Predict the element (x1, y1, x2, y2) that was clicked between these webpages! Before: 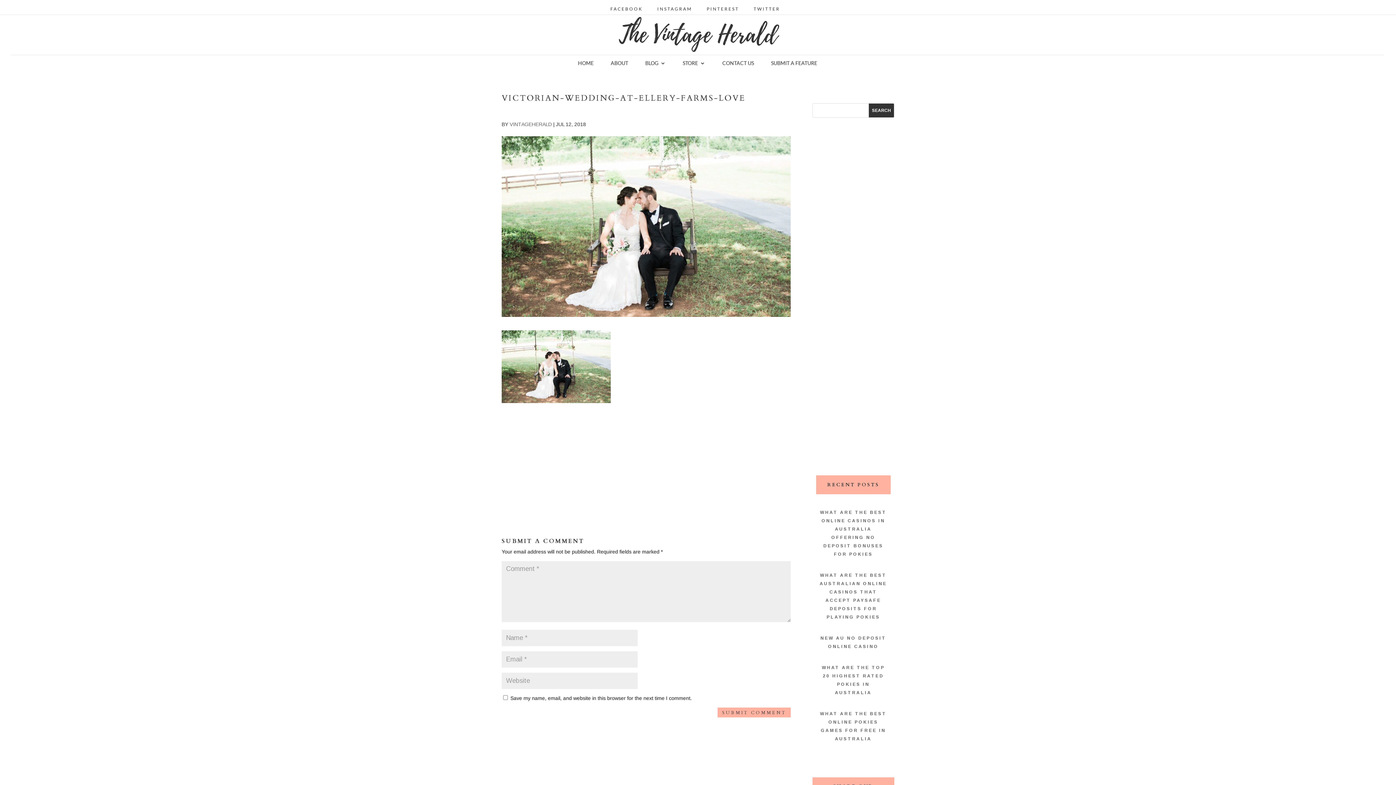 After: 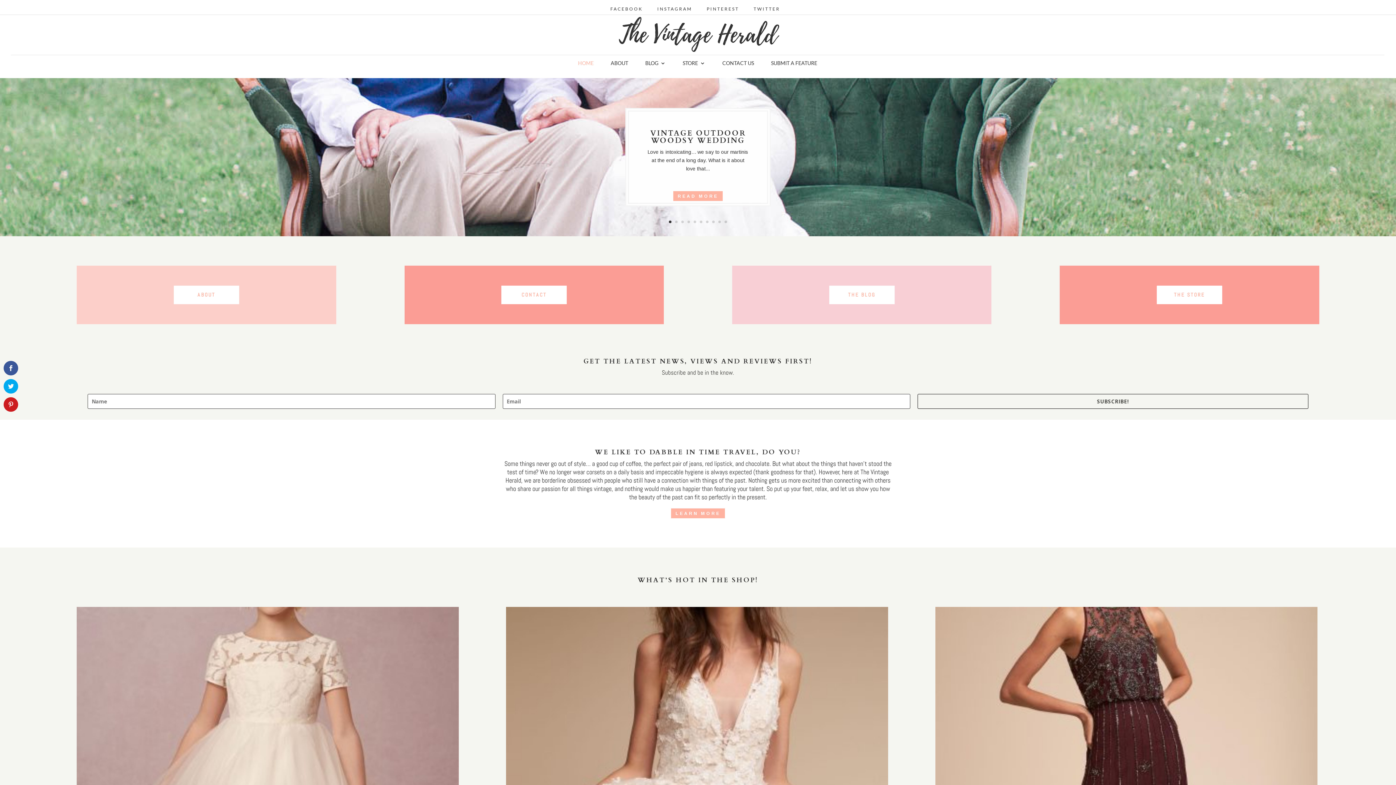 Action: bbox: (619, 36, 777, 42) label: The Vintage Herald